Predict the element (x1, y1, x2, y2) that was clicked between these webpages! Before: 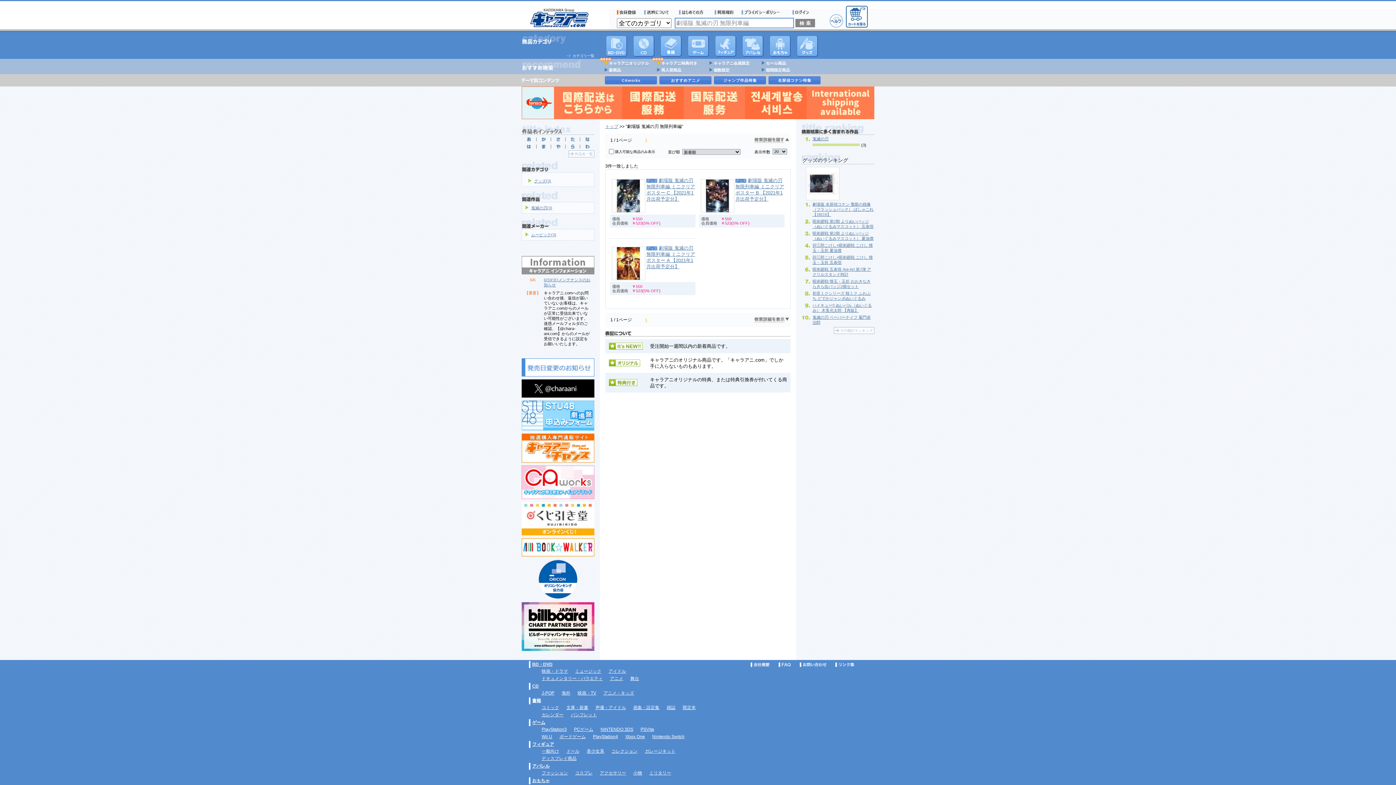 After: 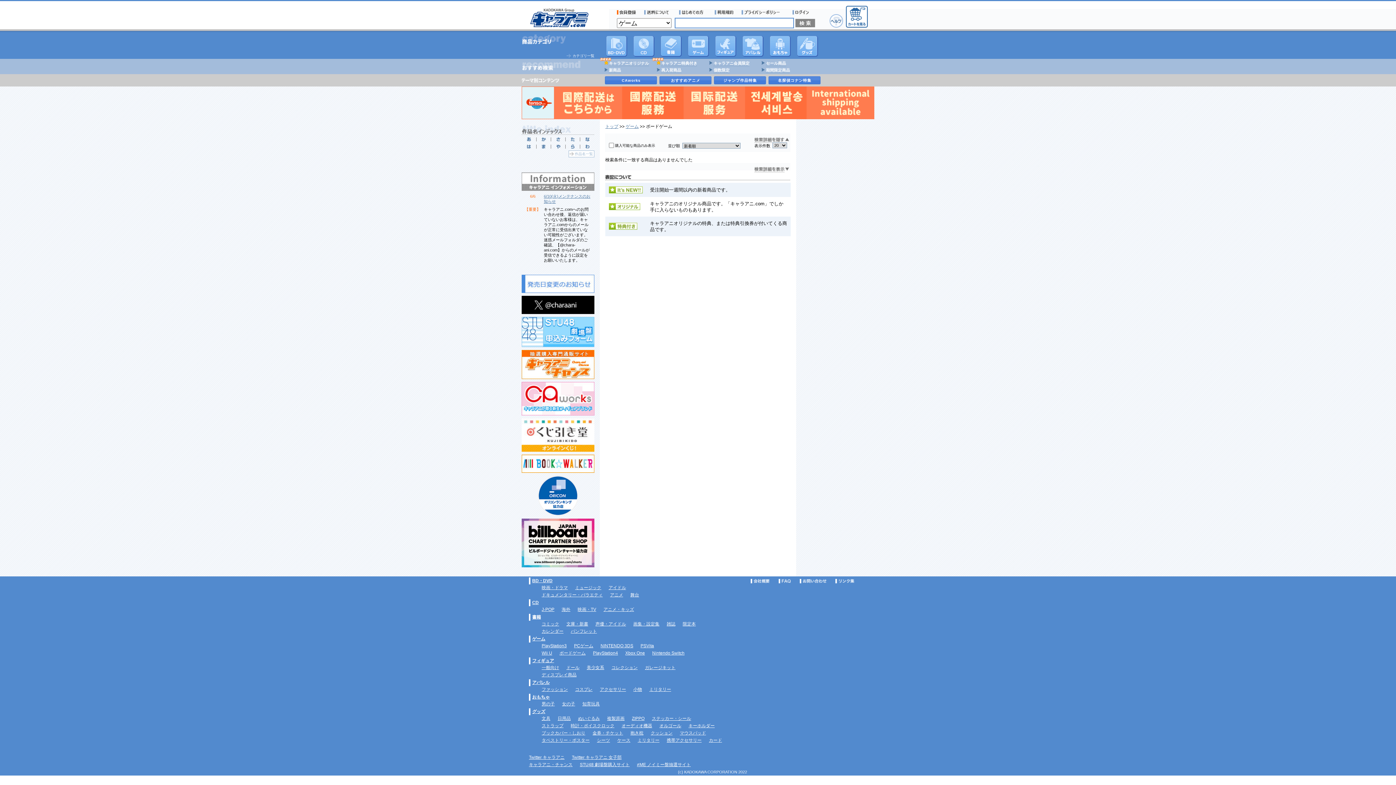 Action: bbox: (559, 734, 585, 739) label: ボードゲーム